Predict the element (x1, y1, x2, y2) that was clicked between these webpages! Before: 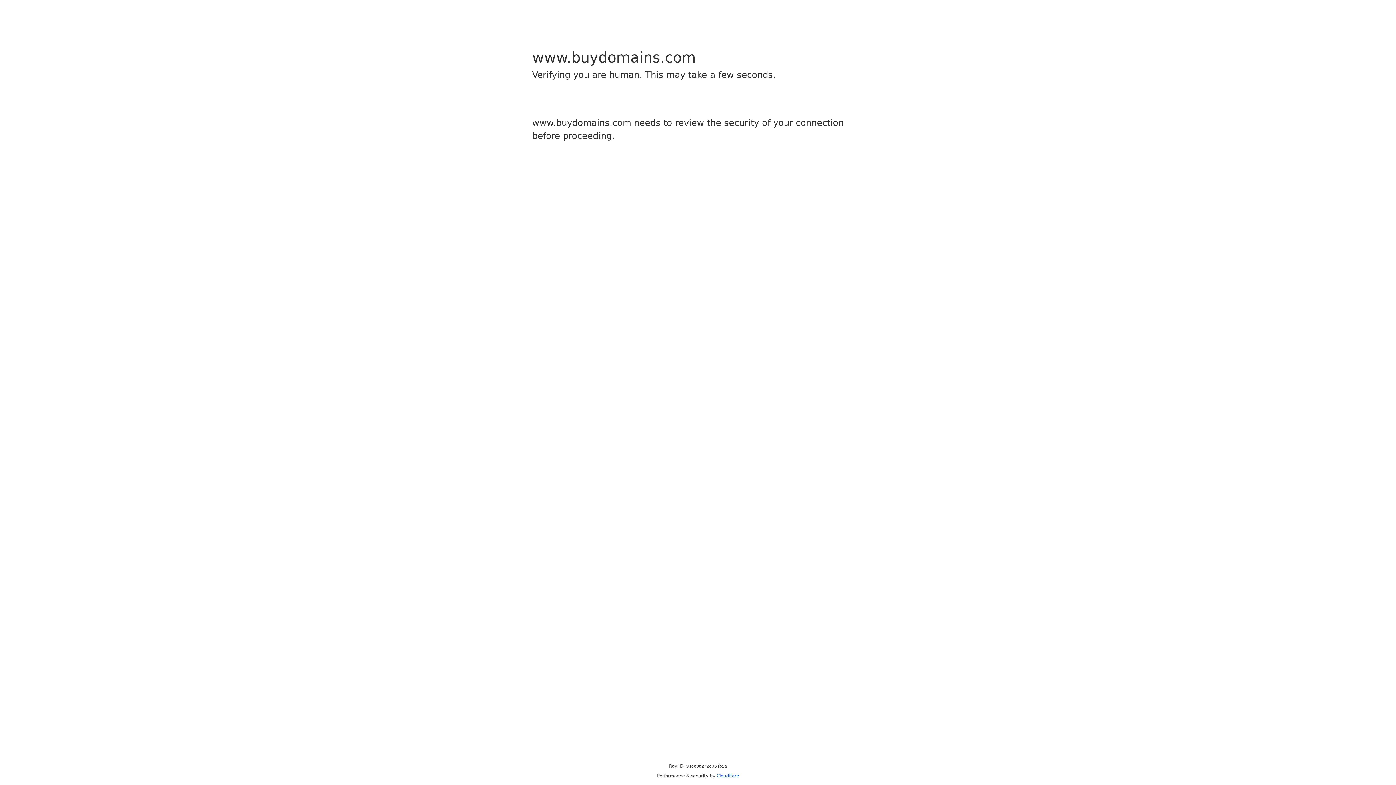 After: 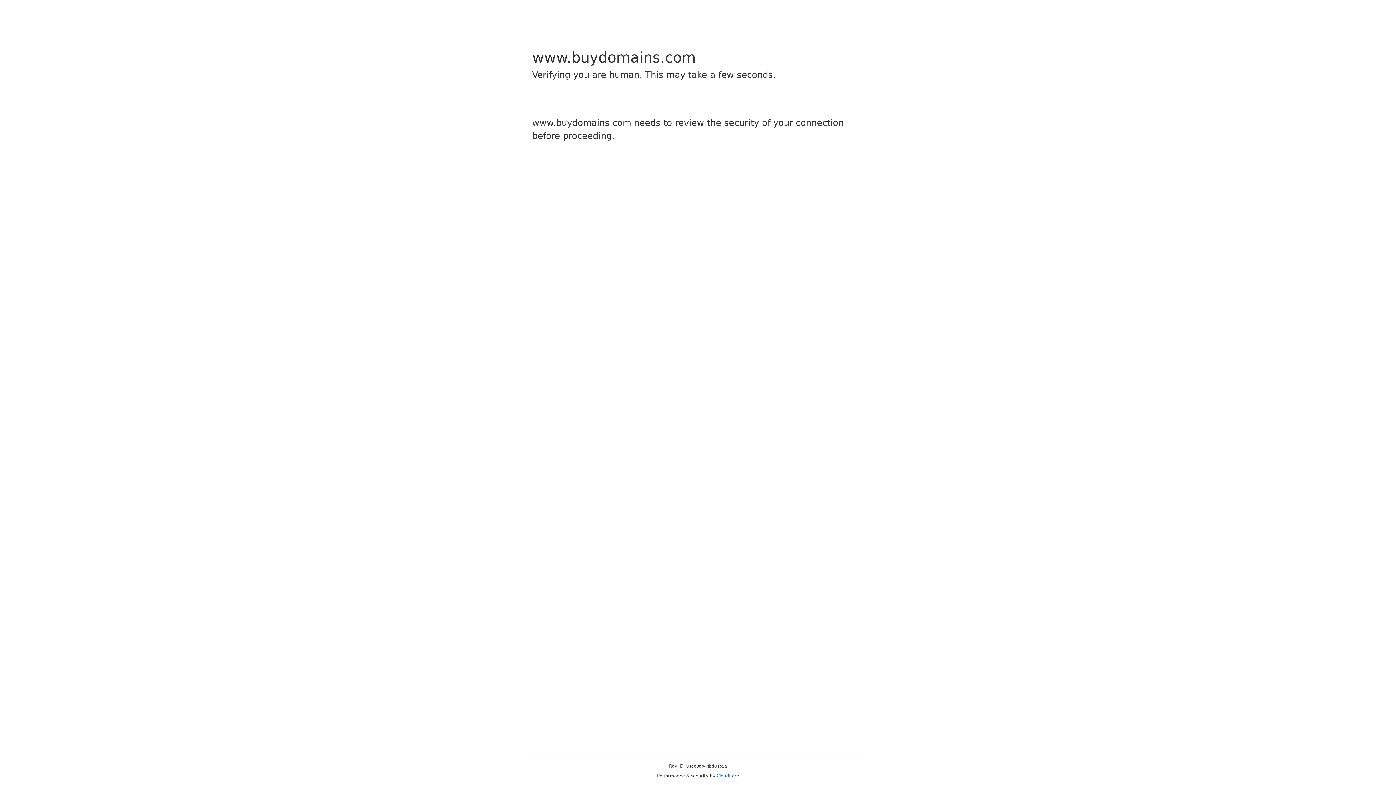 Action: bbox: (716, 773, 739, 778) label: Cloudflare